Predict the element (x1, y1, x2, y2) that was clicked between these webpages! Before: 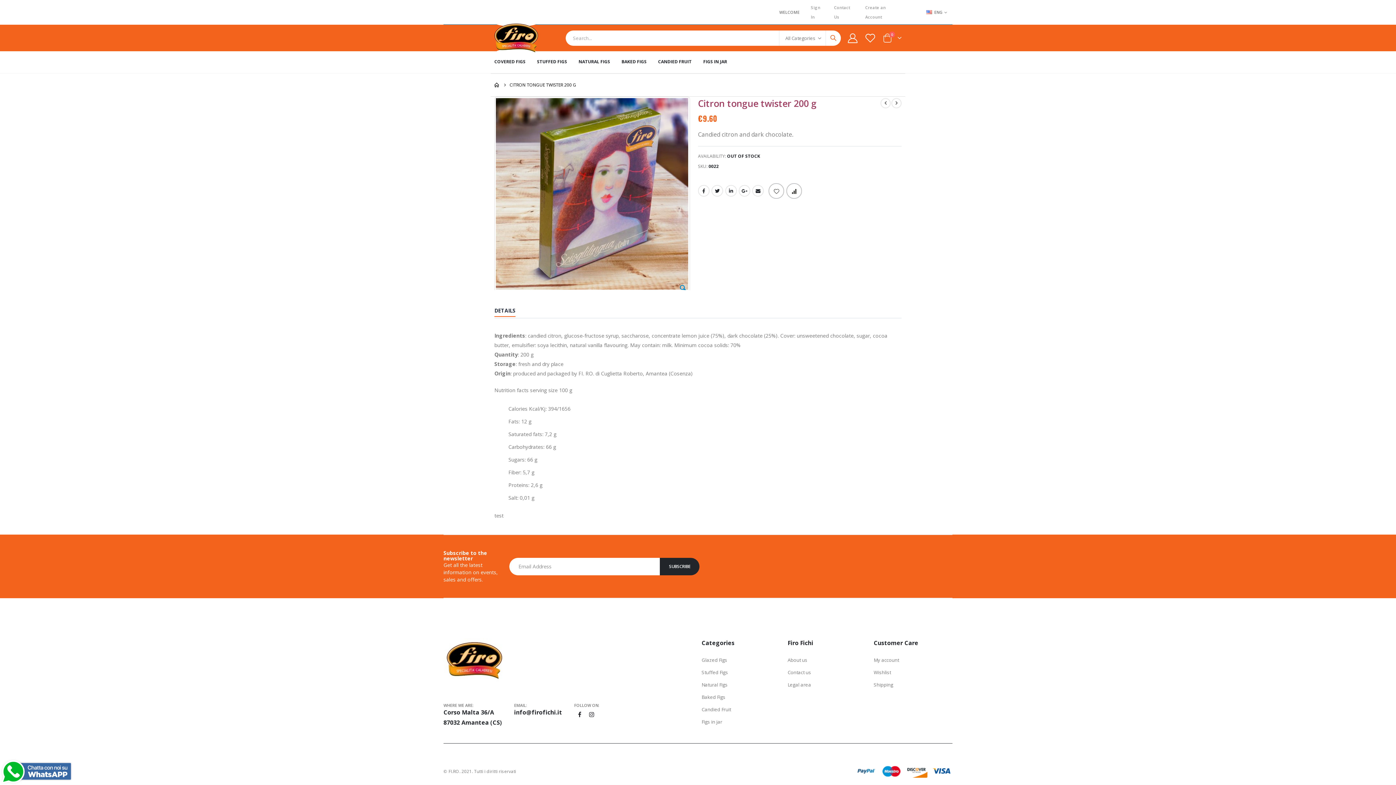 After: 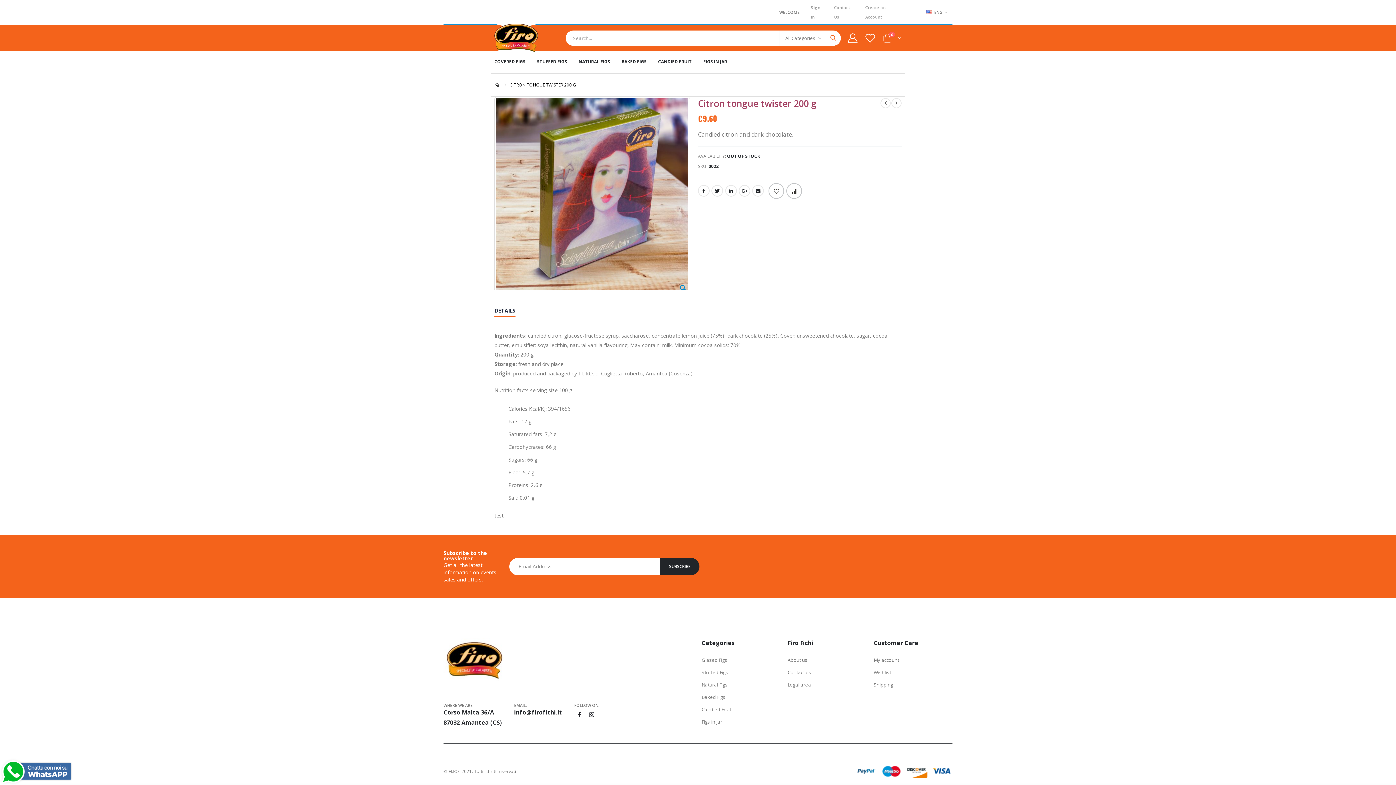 Action: bbox: (0, 758, 72, 785)